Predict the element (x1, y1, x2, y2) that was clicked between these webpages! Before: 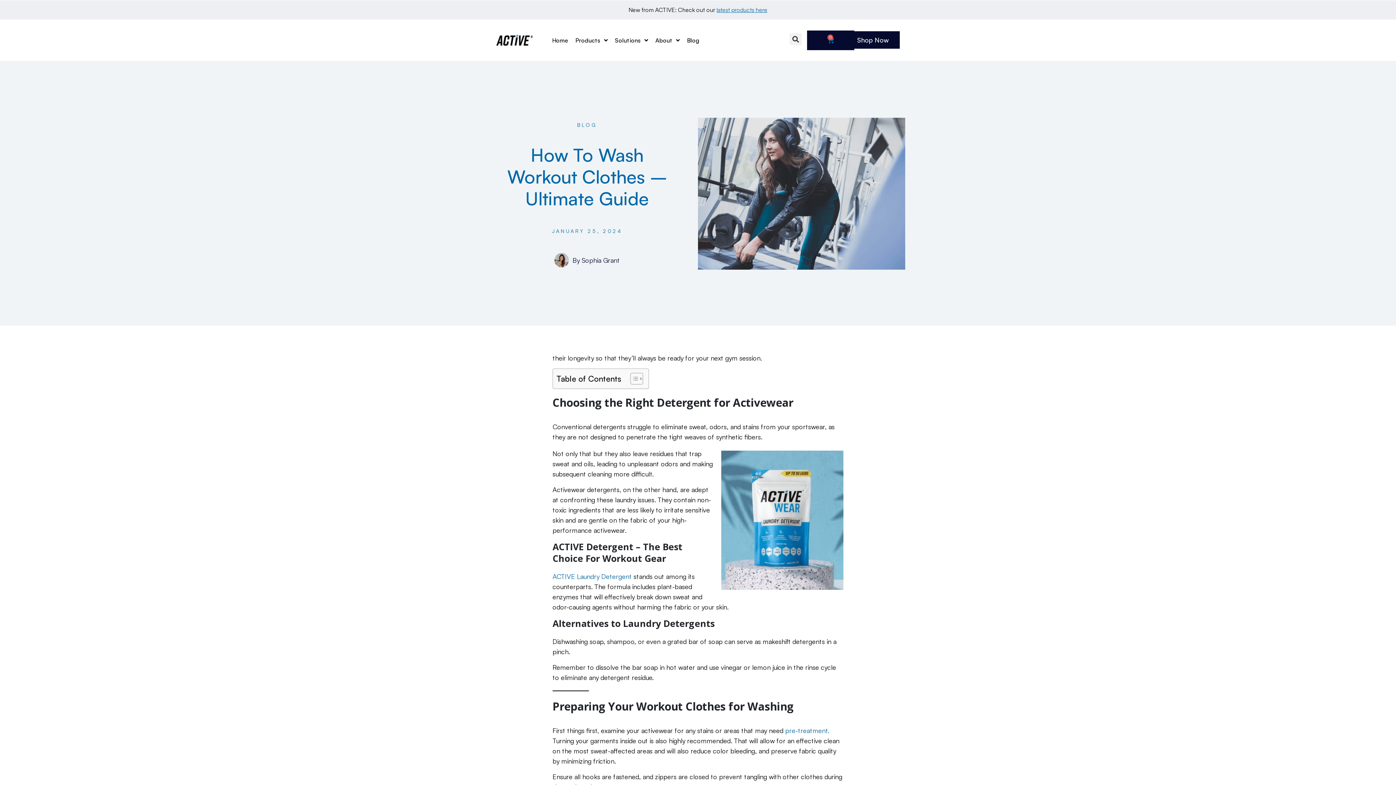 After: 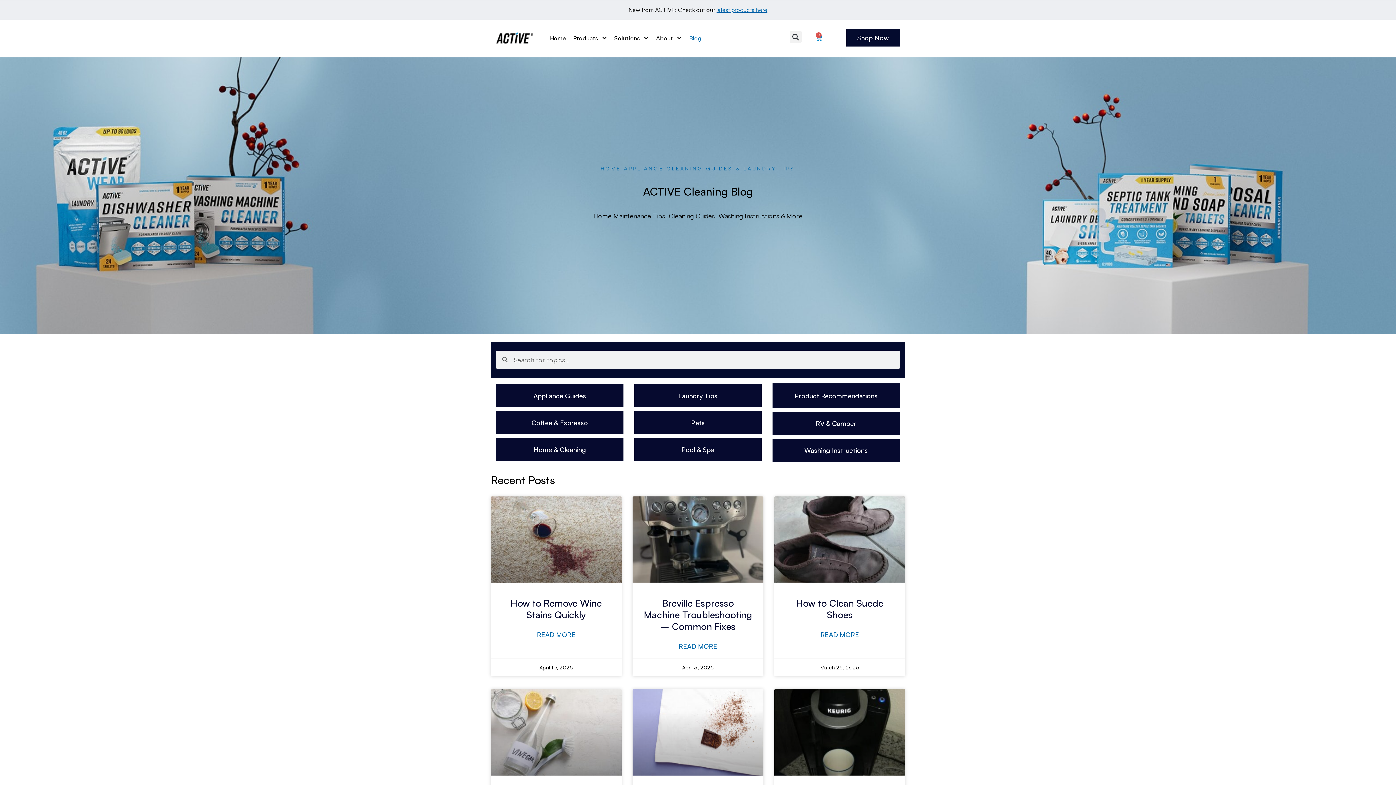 Action: label: Blog bbox: (683, 33, 703, 47)